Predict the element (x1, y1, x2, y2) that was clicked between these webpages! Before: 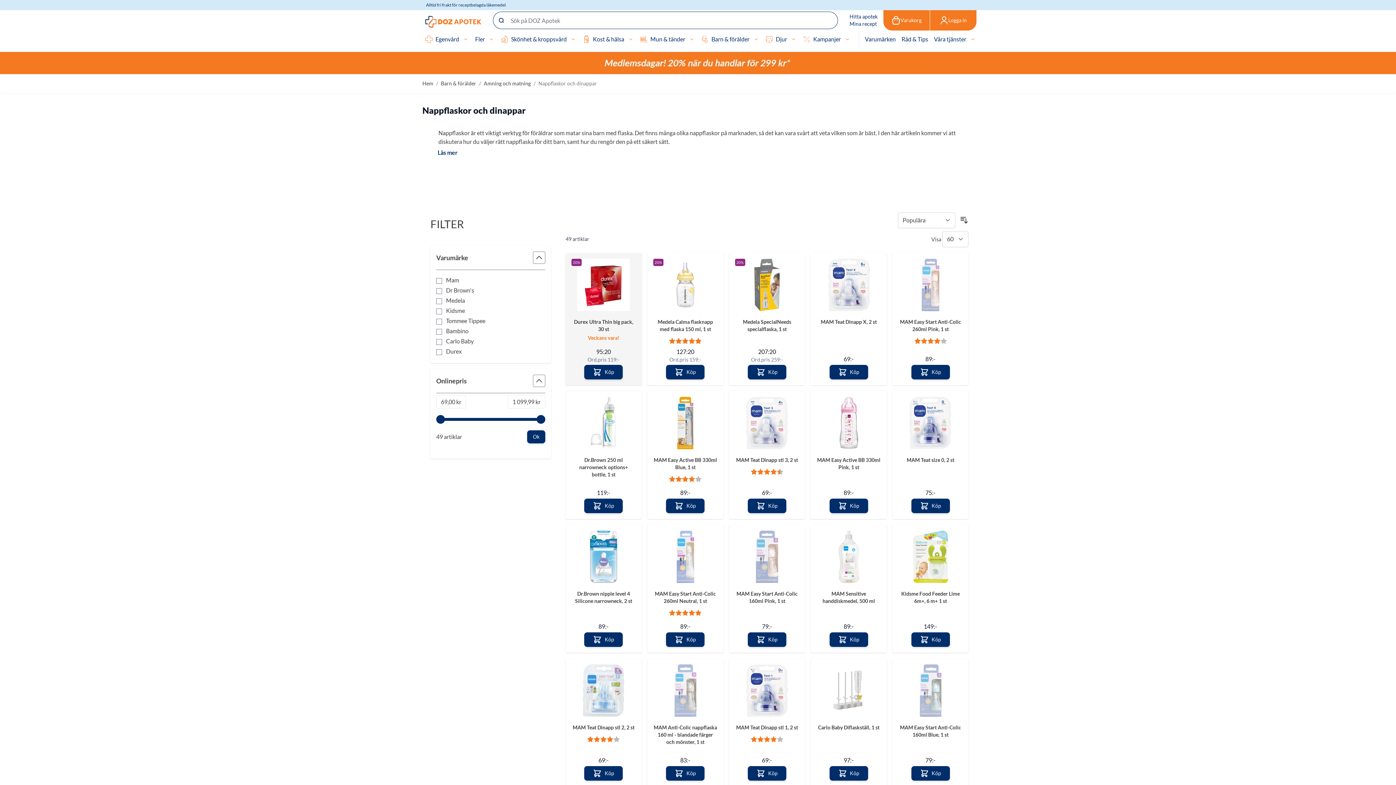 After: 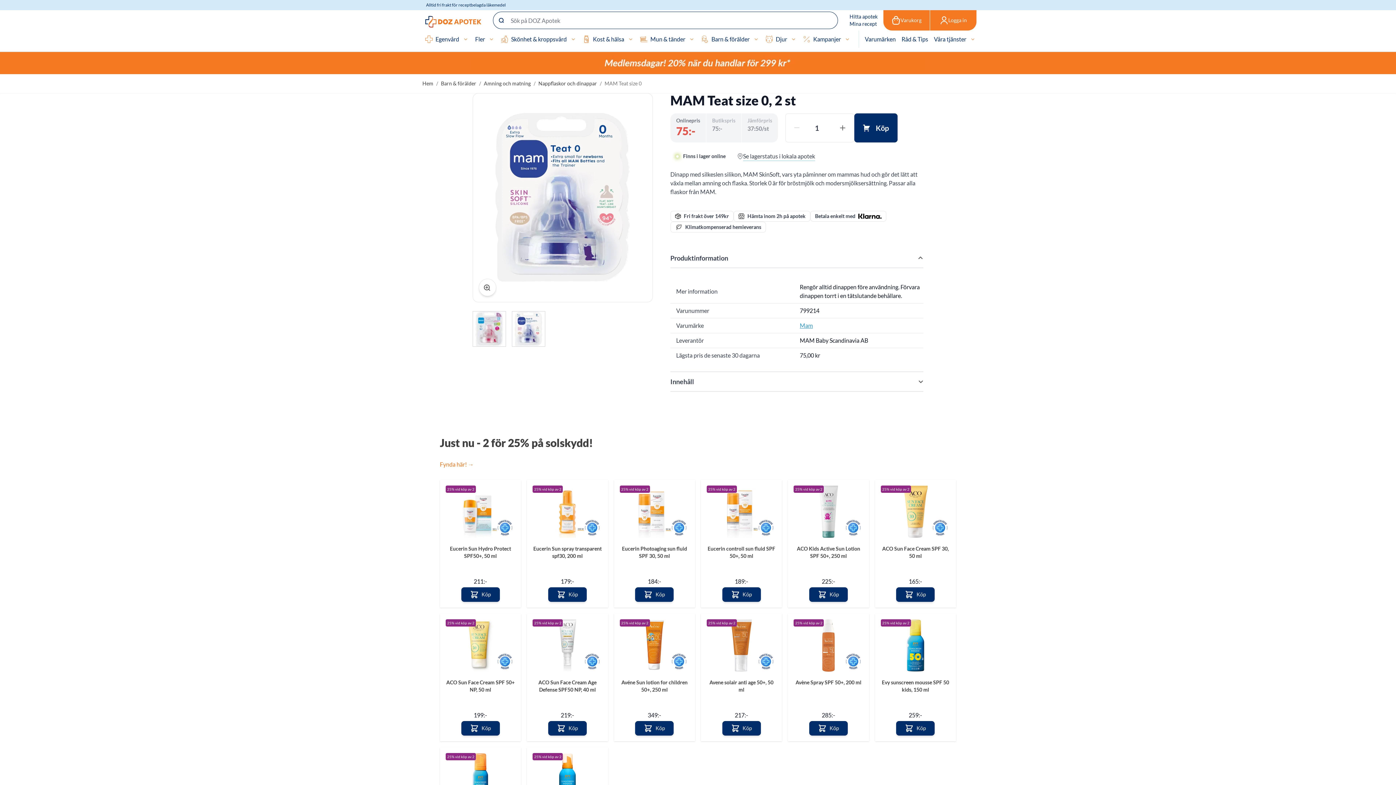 Action: bbox: (898, 397, 962, 449)